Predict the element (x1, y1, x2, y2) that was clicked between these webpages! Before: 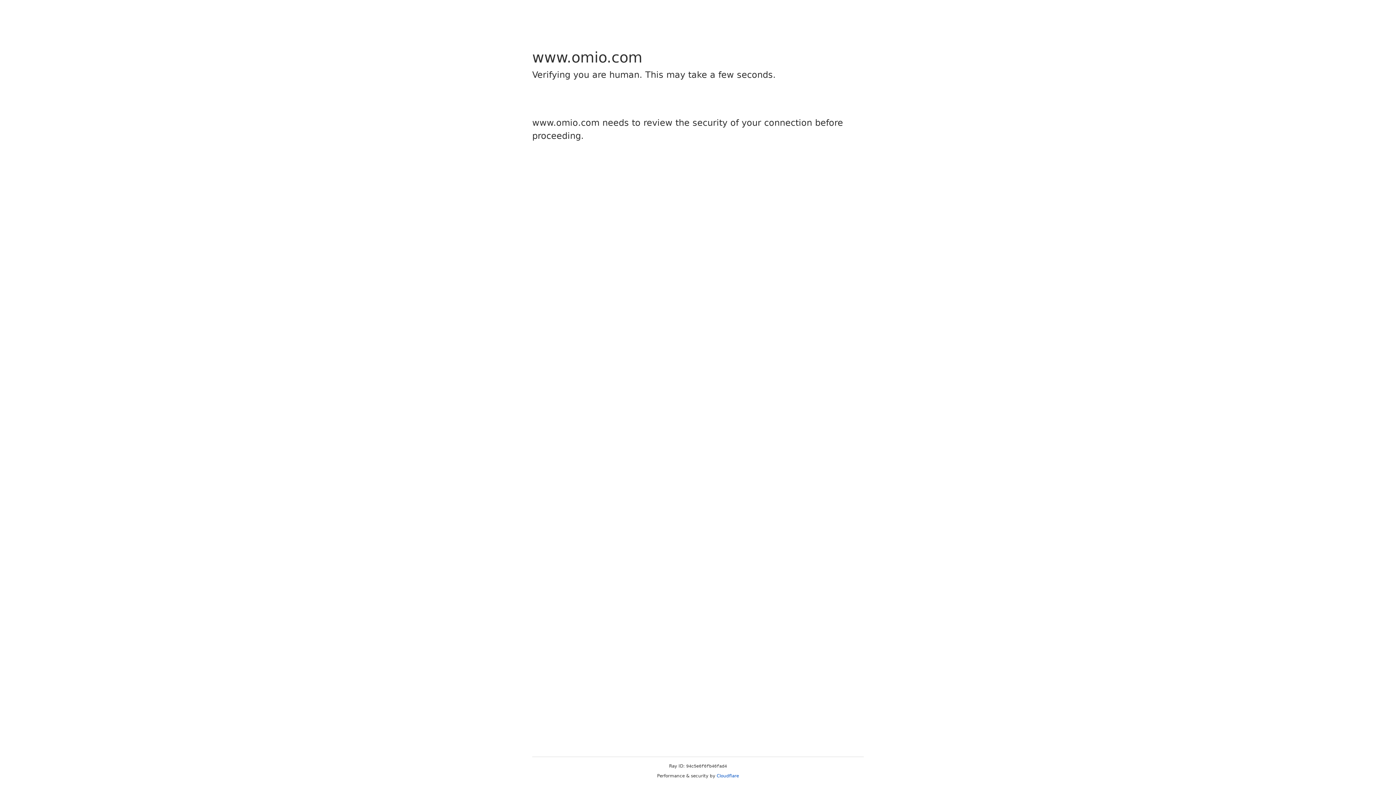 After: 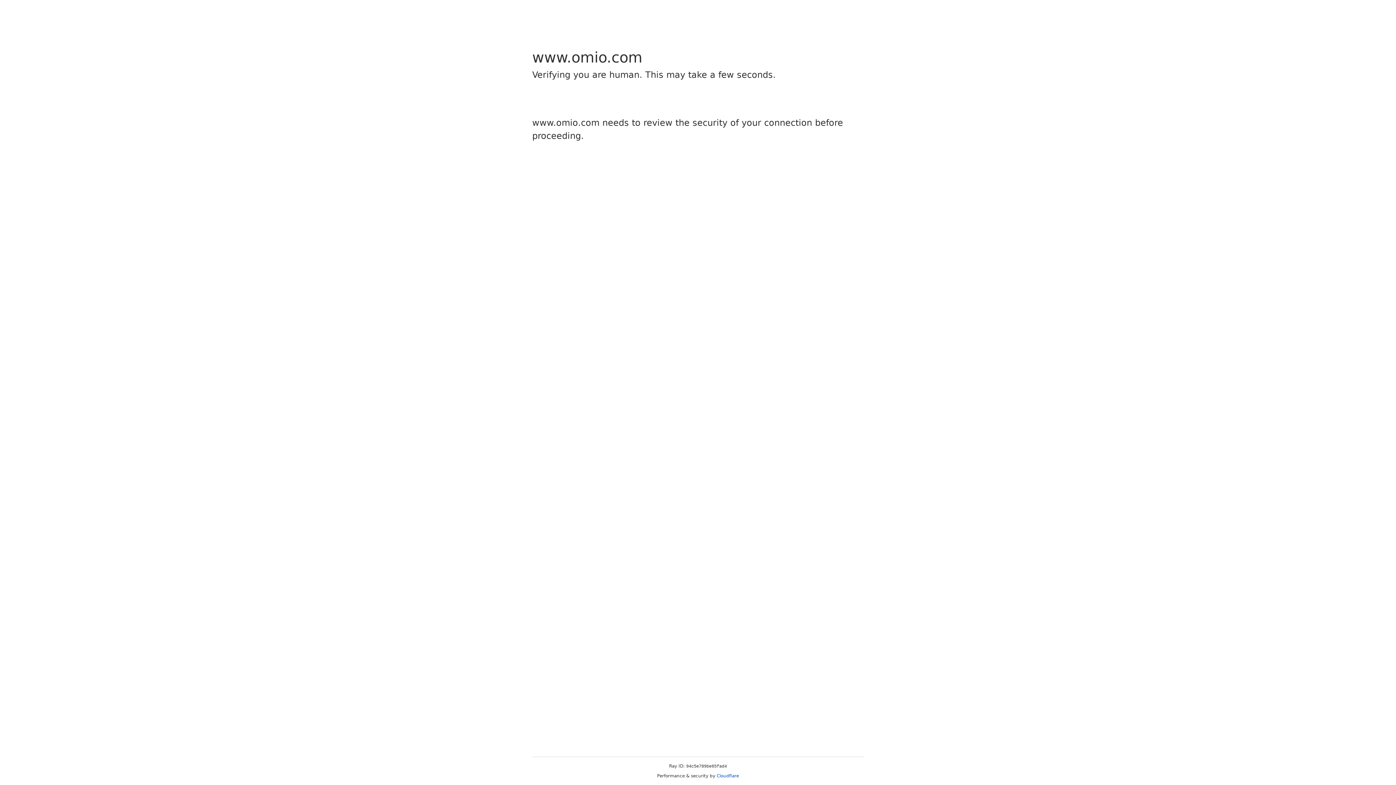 Action: label: Cloudflare bbox: (716, 773, 739, 778)